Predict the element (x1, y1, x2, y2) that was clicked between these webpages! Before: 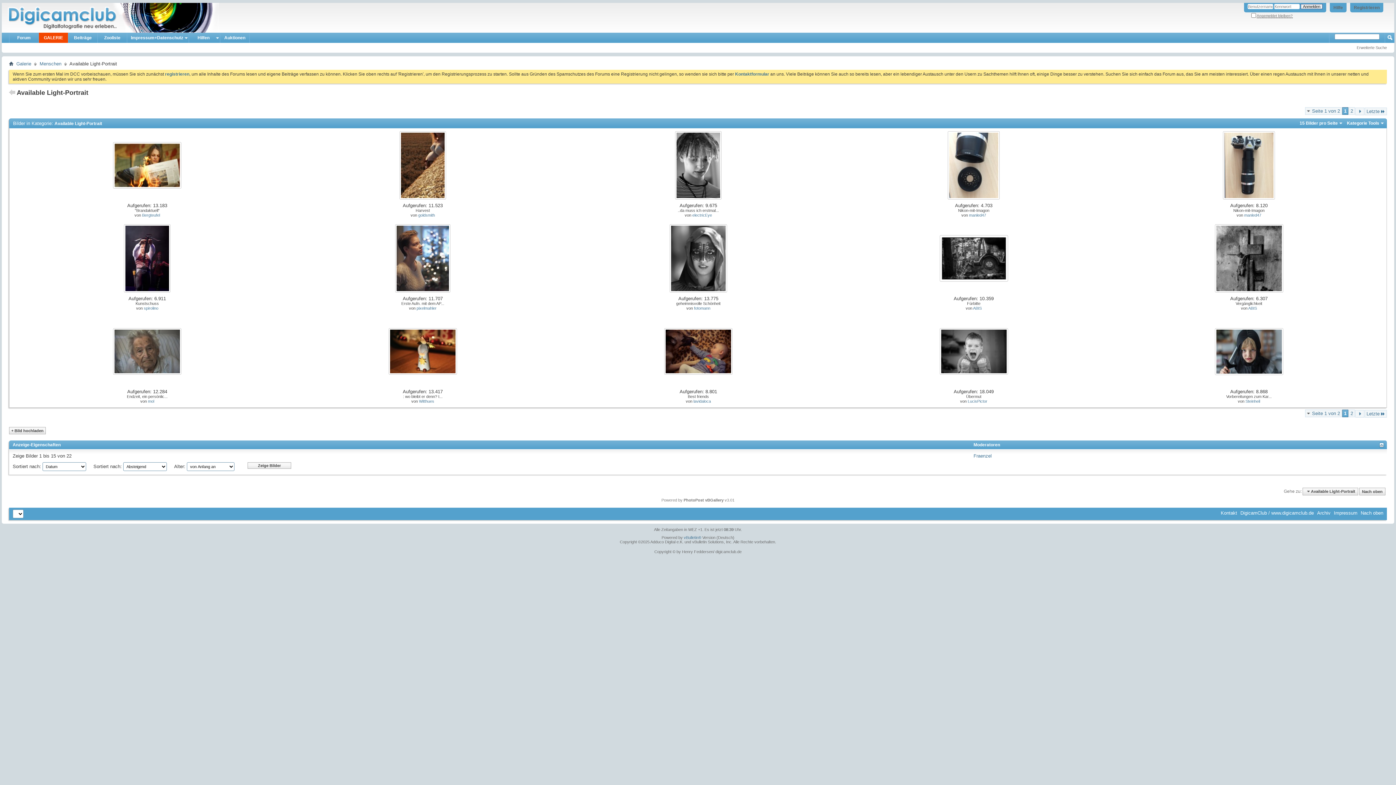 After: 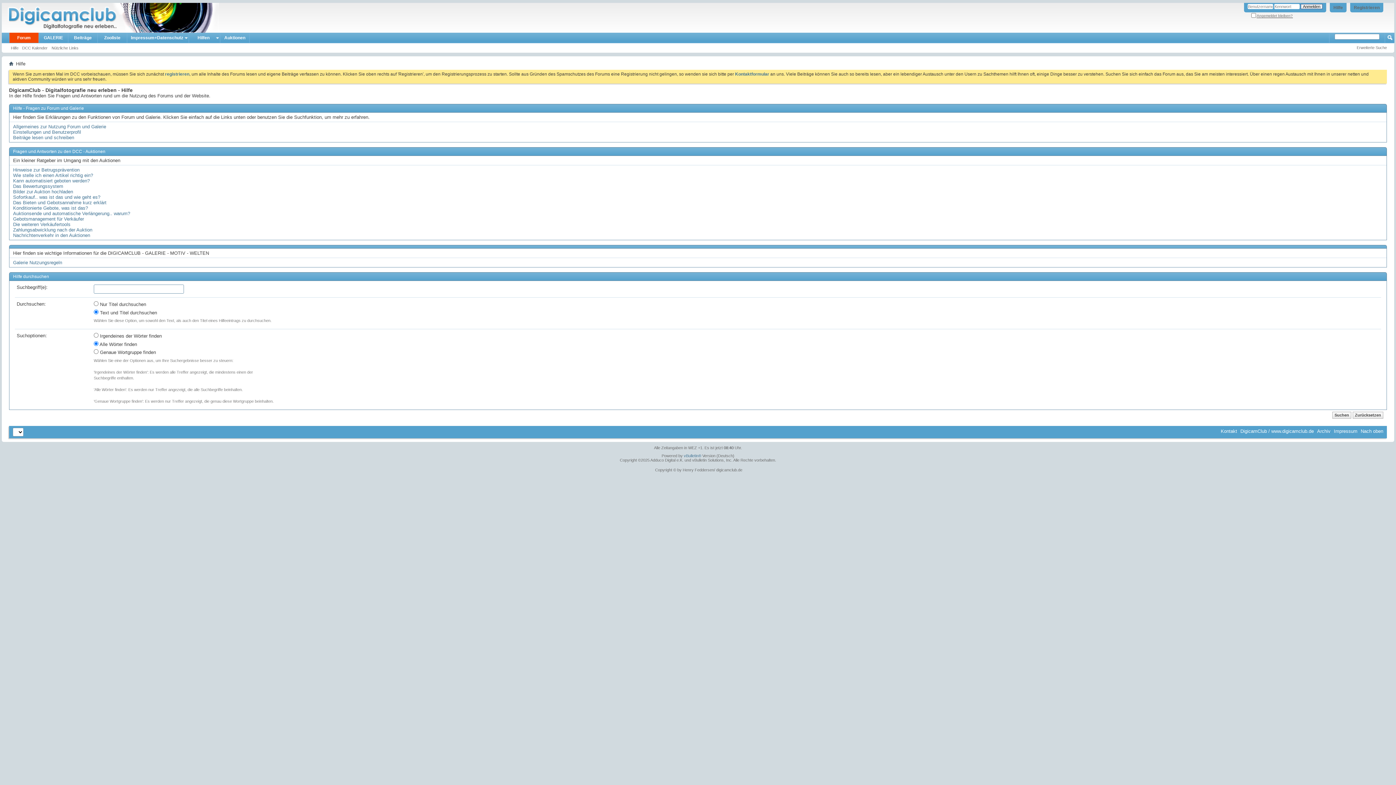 Action: label: Hilfe bbox: (1330, 2, 1346, 12)